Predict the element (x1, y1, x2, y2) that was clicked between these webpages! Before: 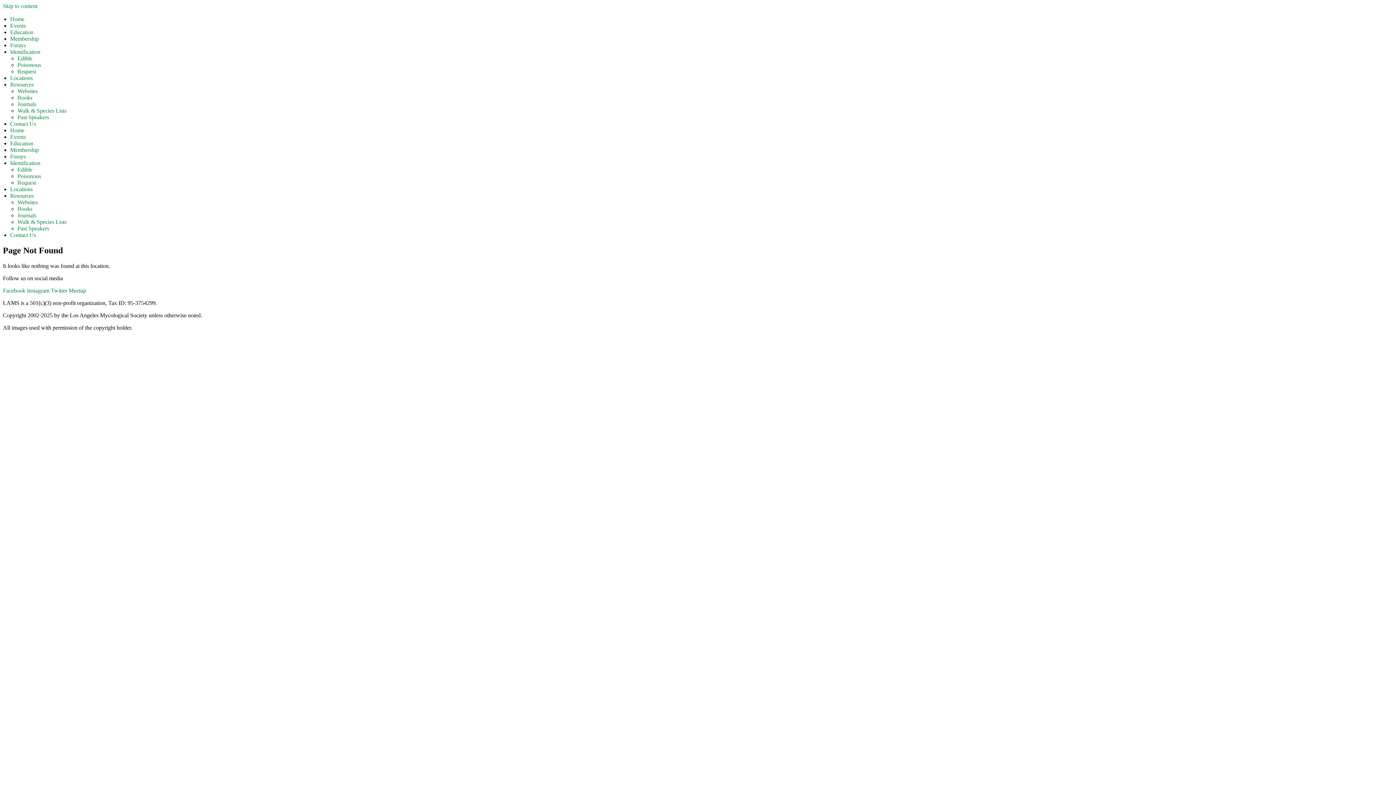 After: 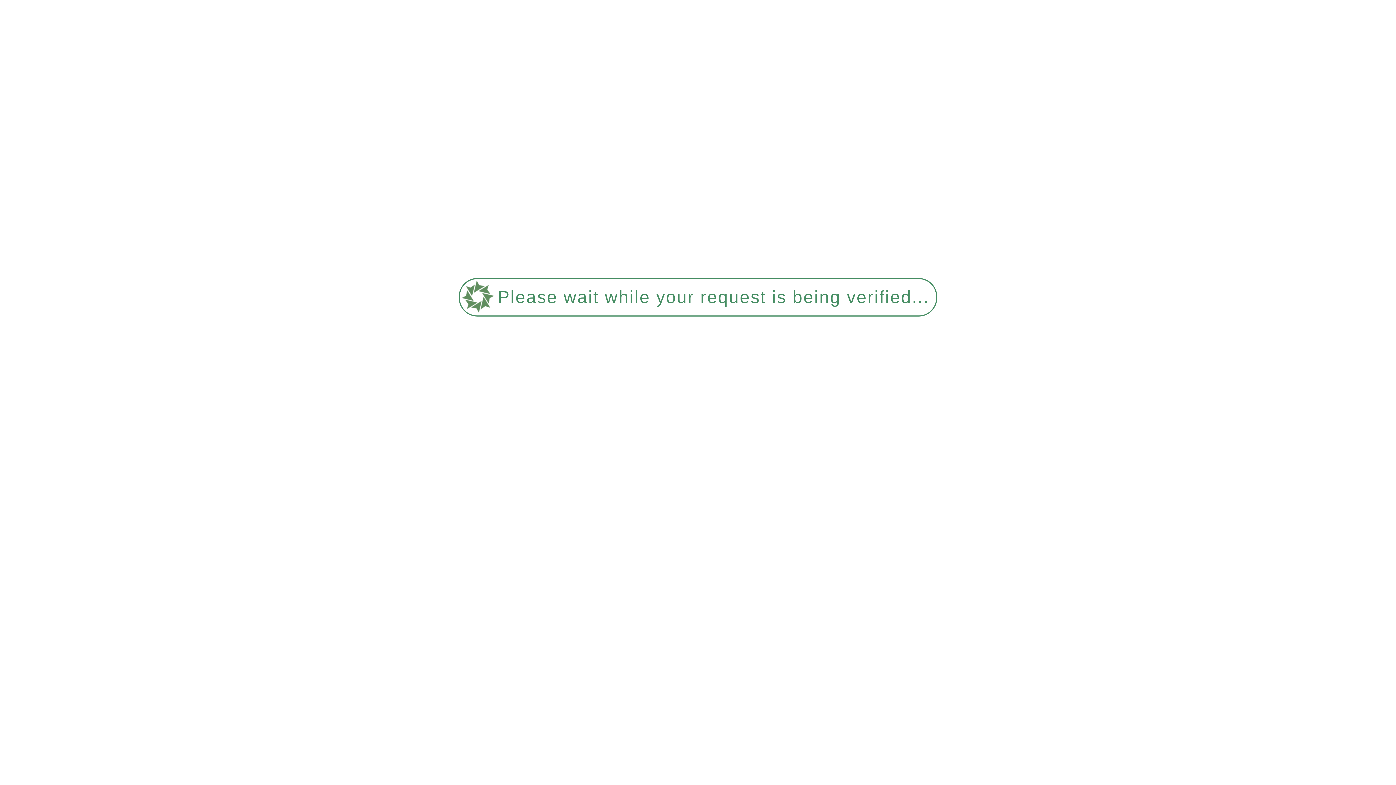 Action: bbox: (17, 225, 49, 231) label: Past Speakers